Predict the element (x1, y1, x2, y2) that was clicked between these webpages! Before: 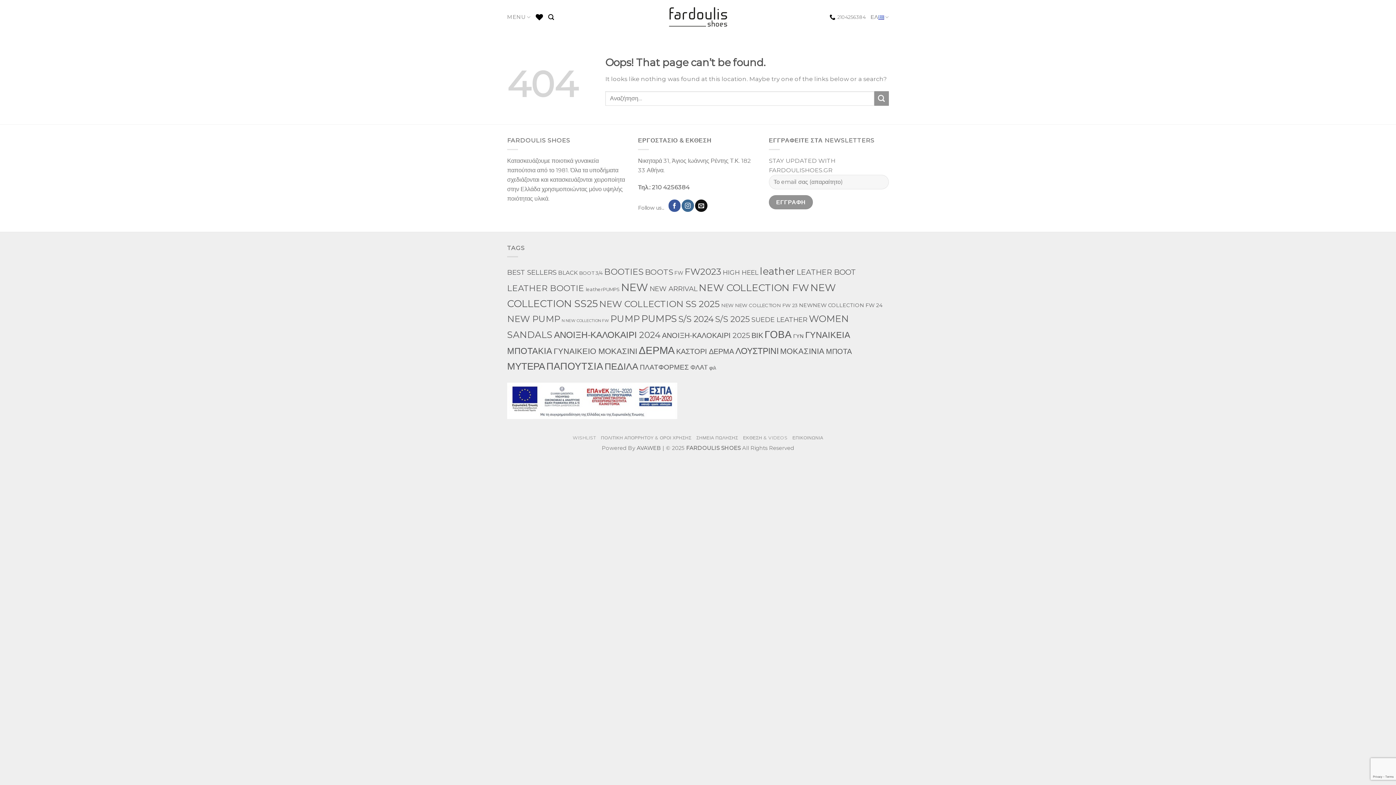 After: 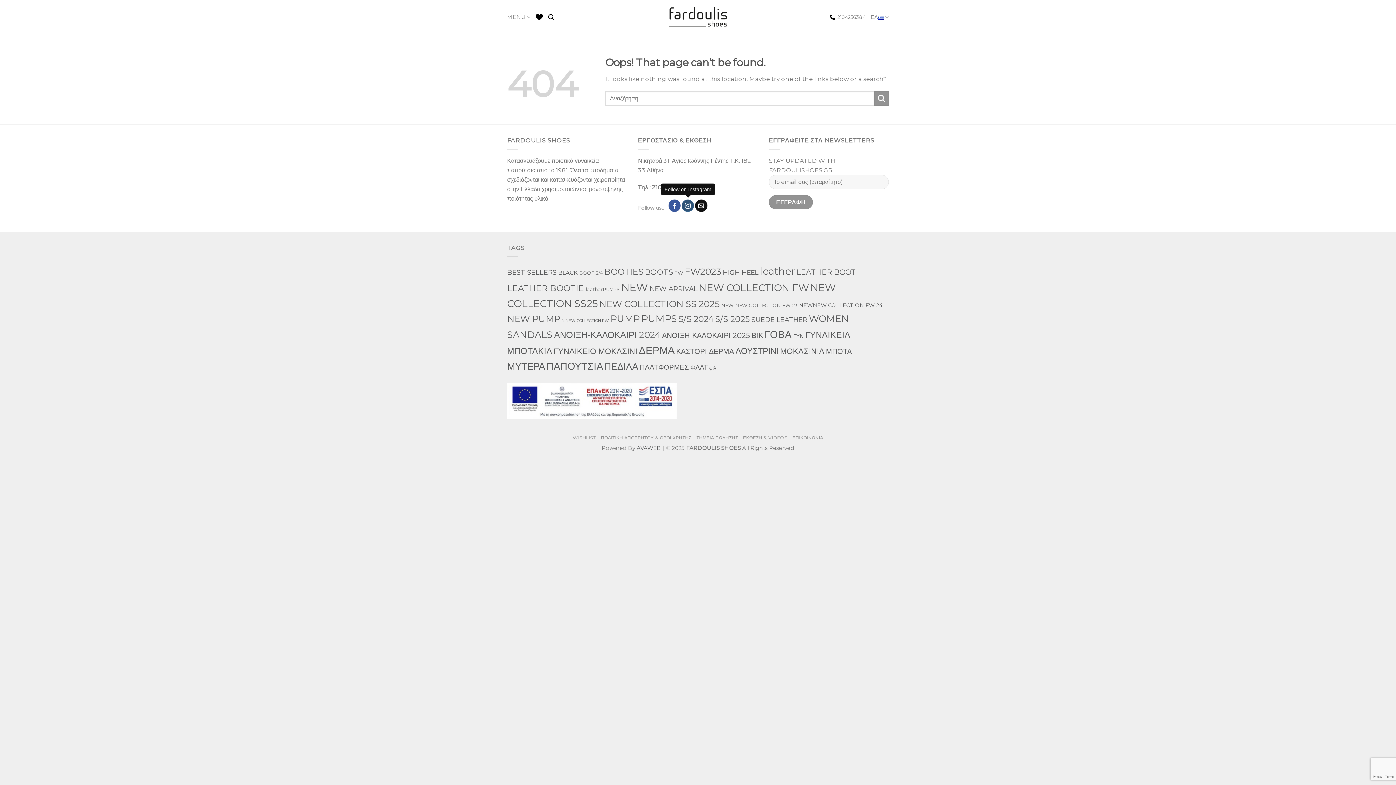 Action: bbox: (681, 199, 694, 212)